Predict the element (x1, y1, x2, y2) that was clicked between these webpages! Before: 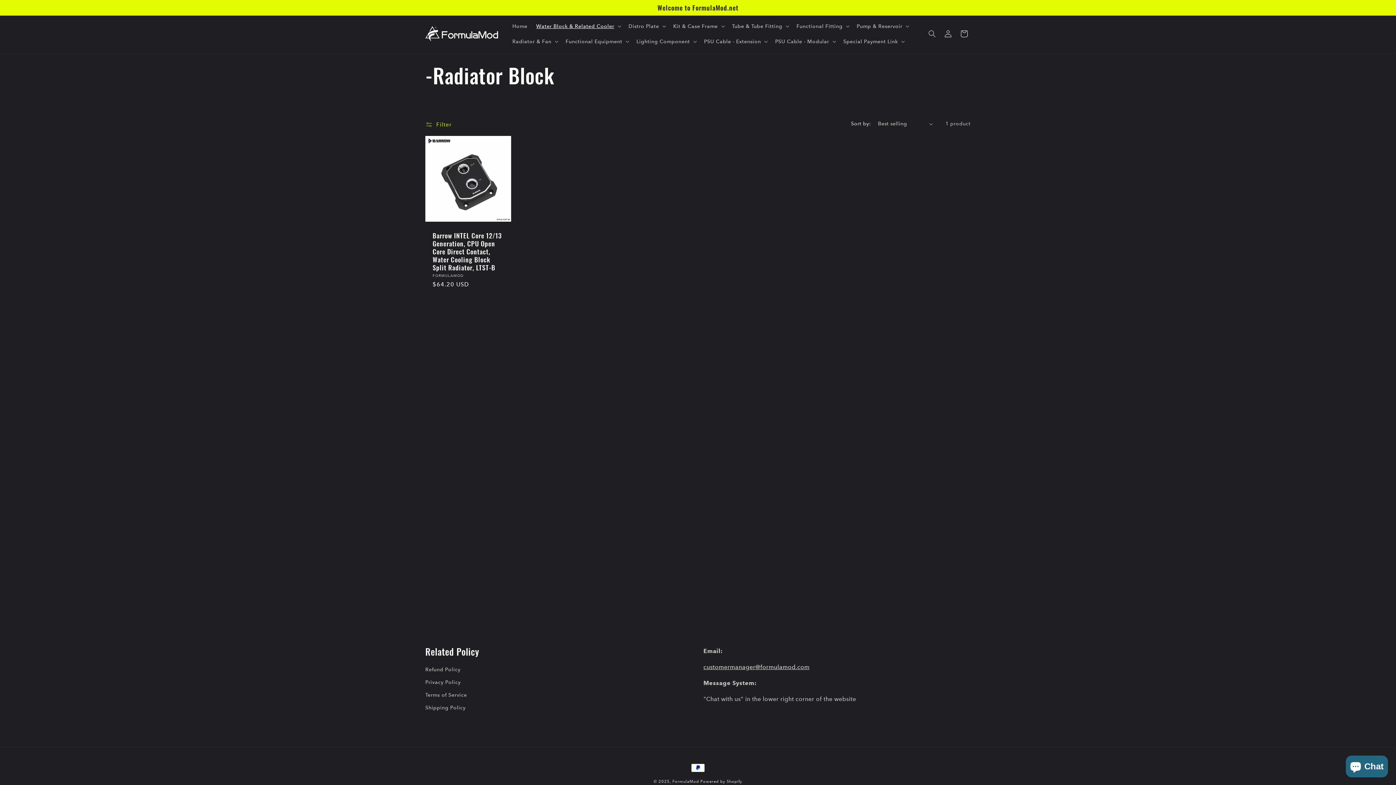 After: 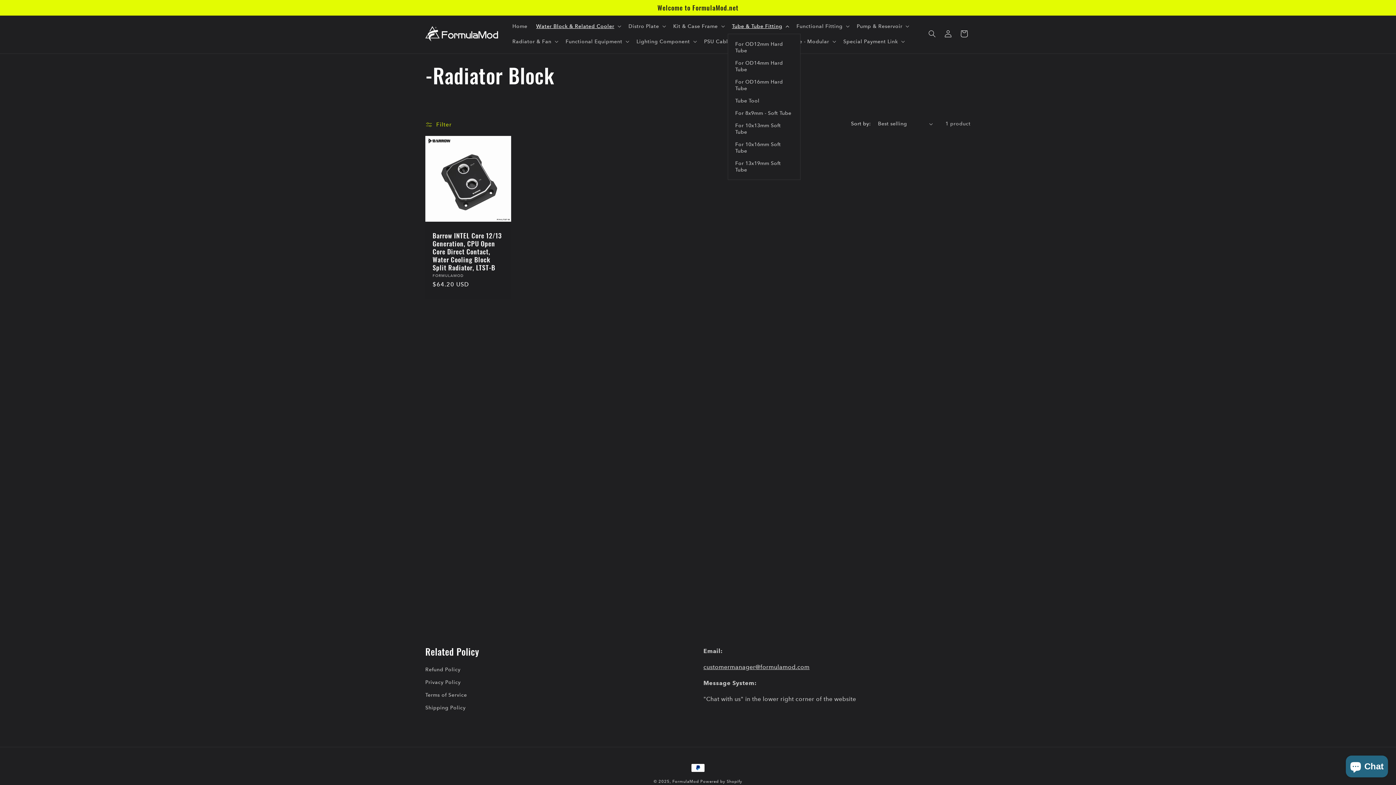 Action: label: Tube & Tube Fitting bbox: (727, 18, 792, 33)